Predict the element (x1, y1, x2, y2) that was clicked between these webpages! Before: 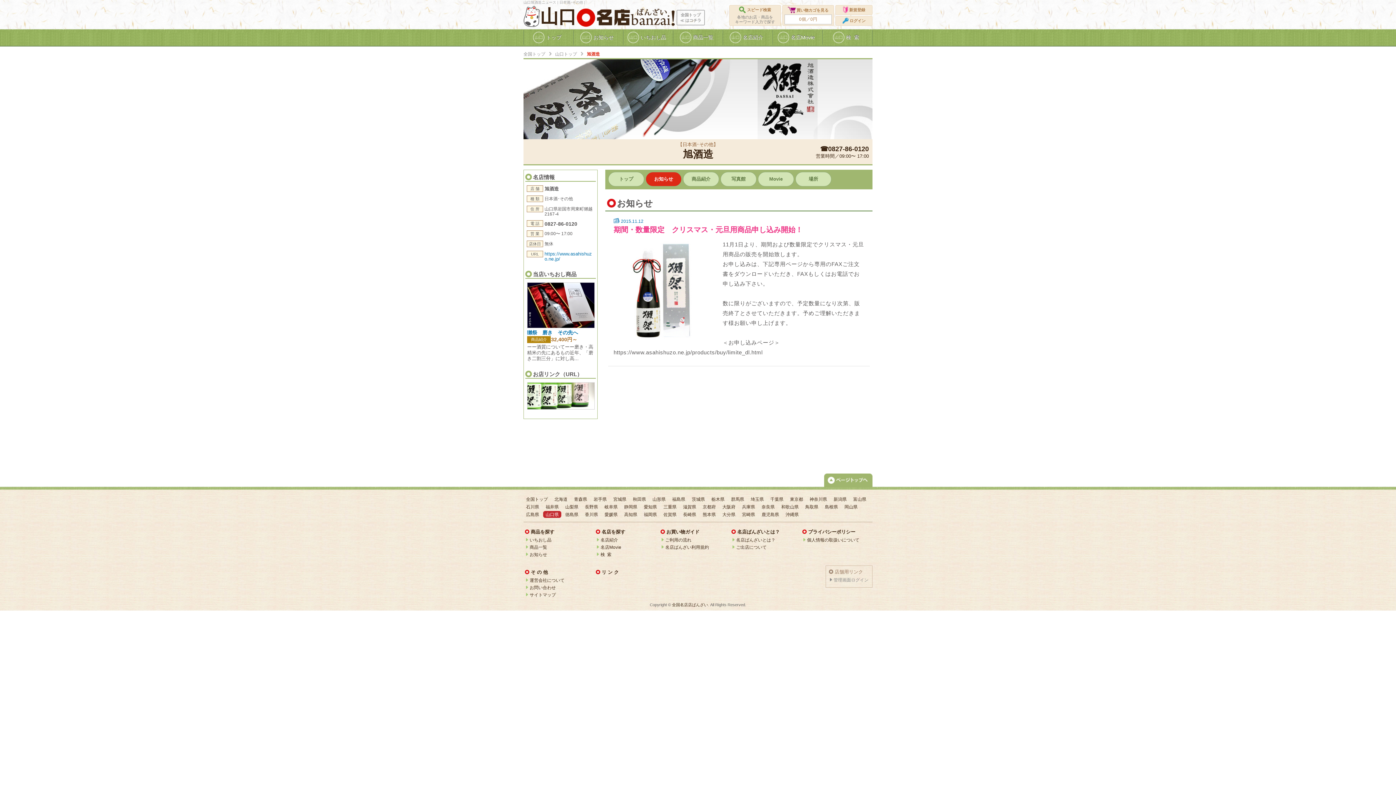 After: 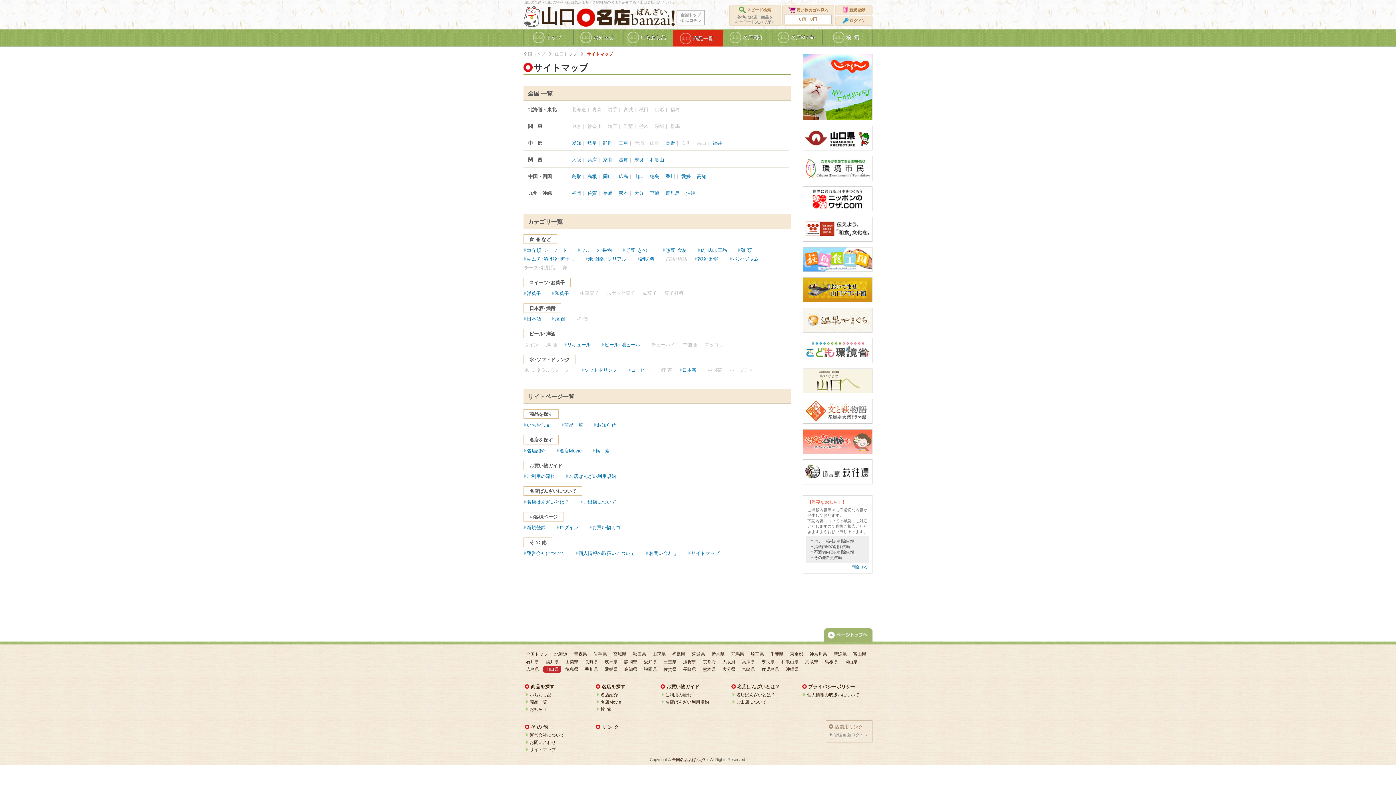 Action: label: サイトマップ bbox: (529, 592, 556, 597)